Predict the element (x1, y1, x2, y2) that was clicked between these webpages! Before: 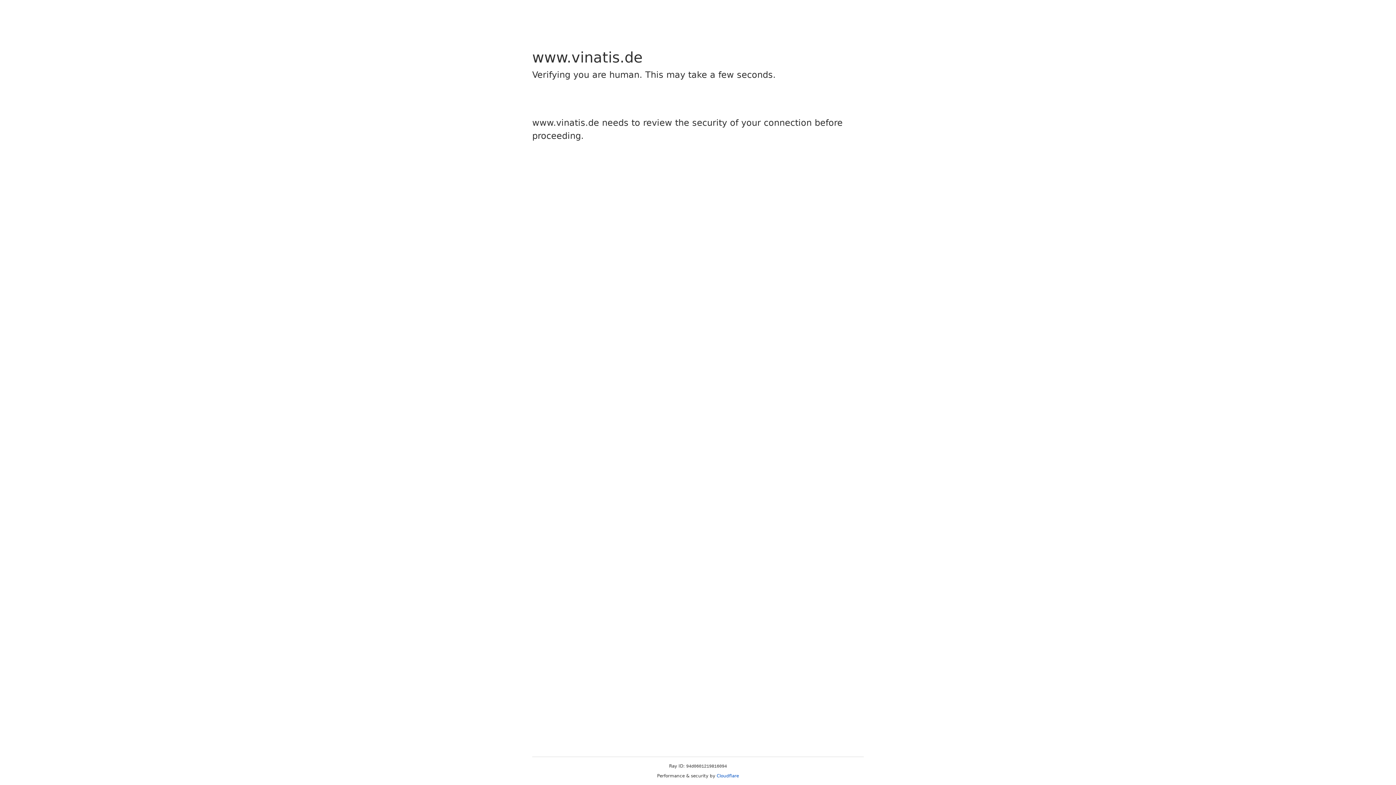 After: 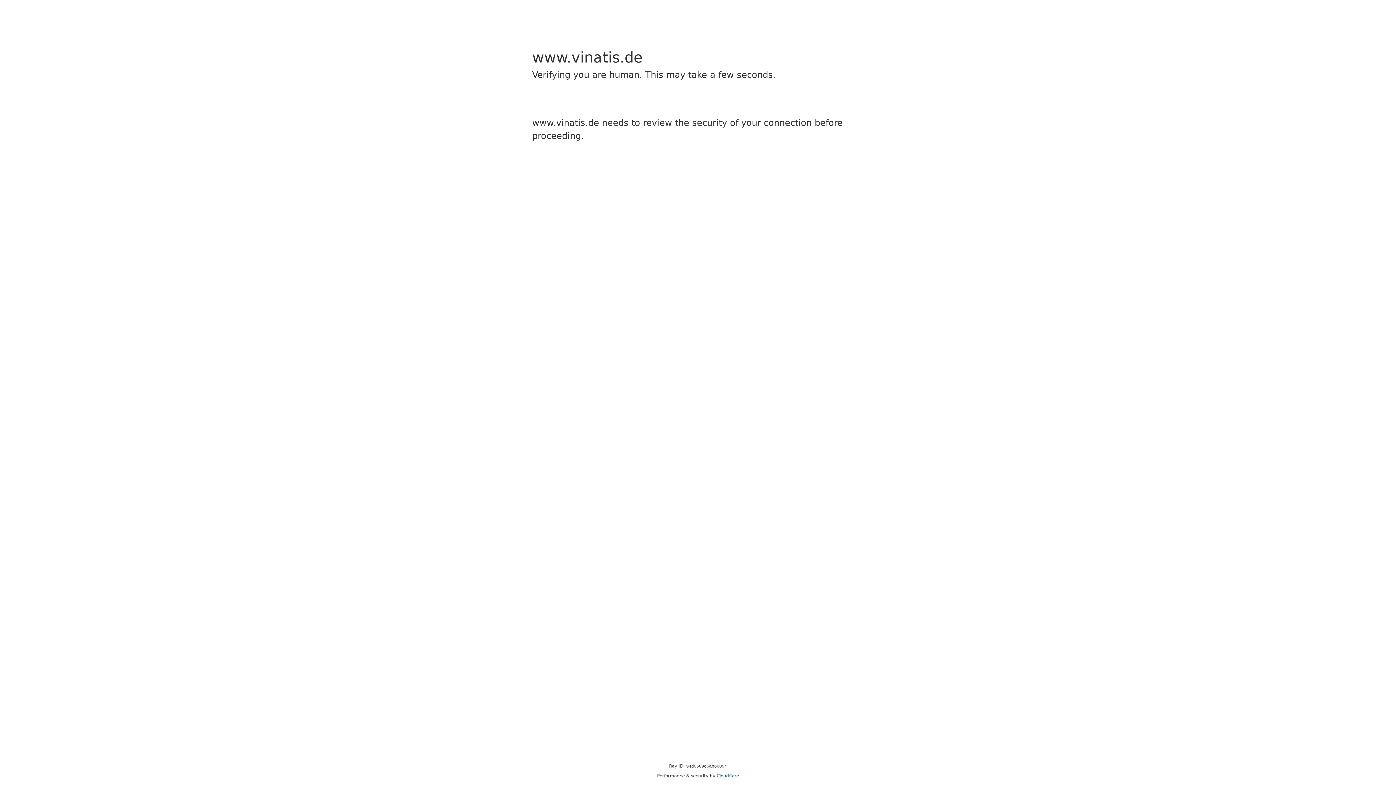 Action: label: Cloudflare bbox: (716, 773, 739, 778)